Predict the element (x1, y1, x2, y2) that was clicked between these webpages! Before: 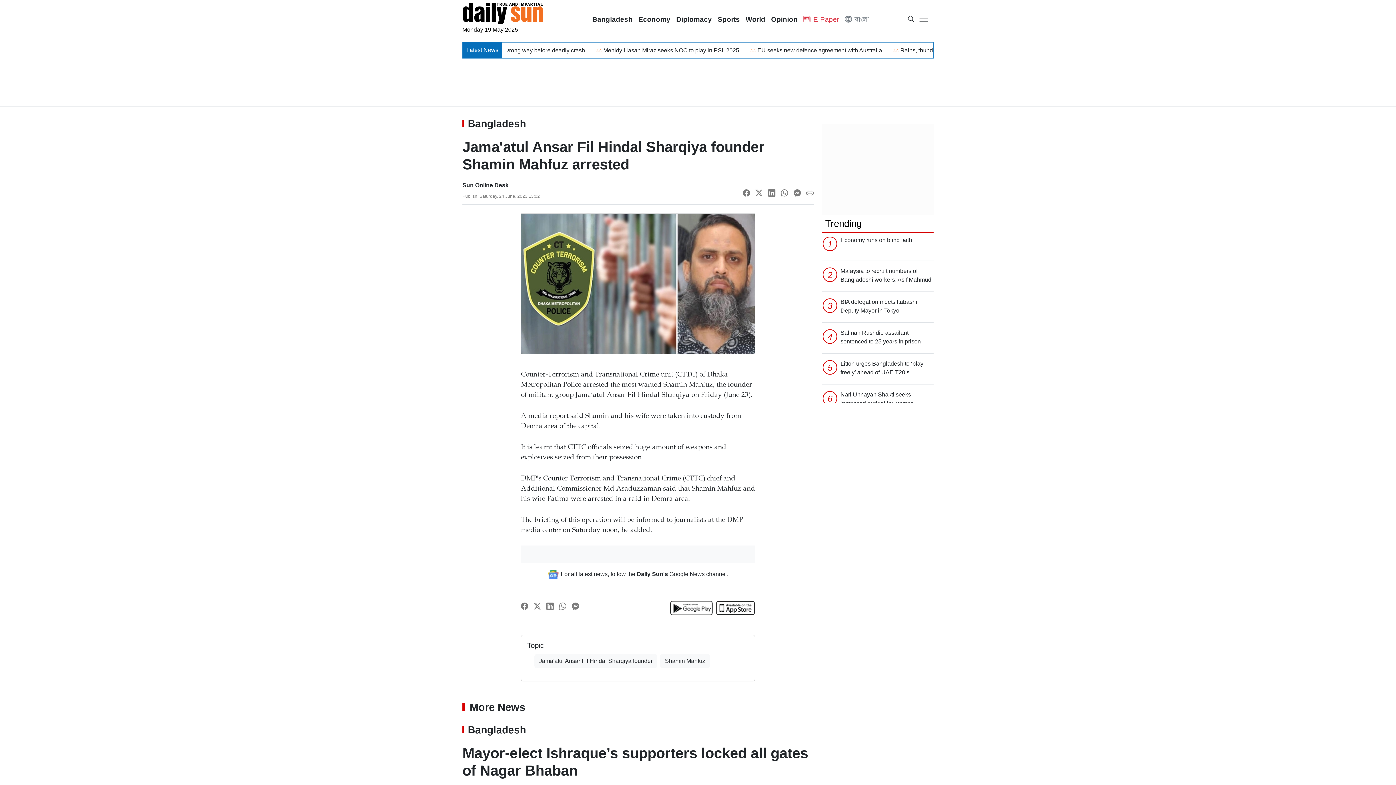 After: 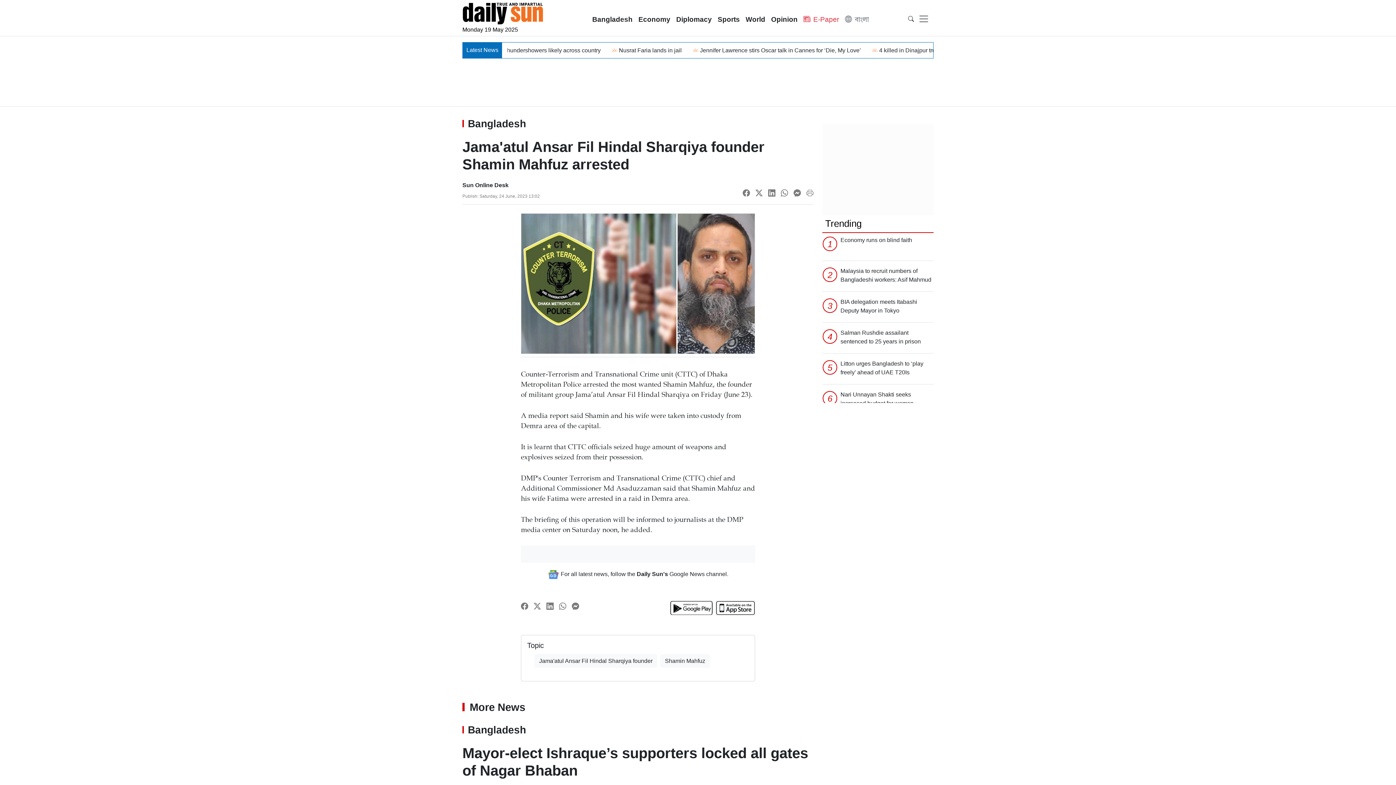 Action: bbox: (546, 604, 553, 610)